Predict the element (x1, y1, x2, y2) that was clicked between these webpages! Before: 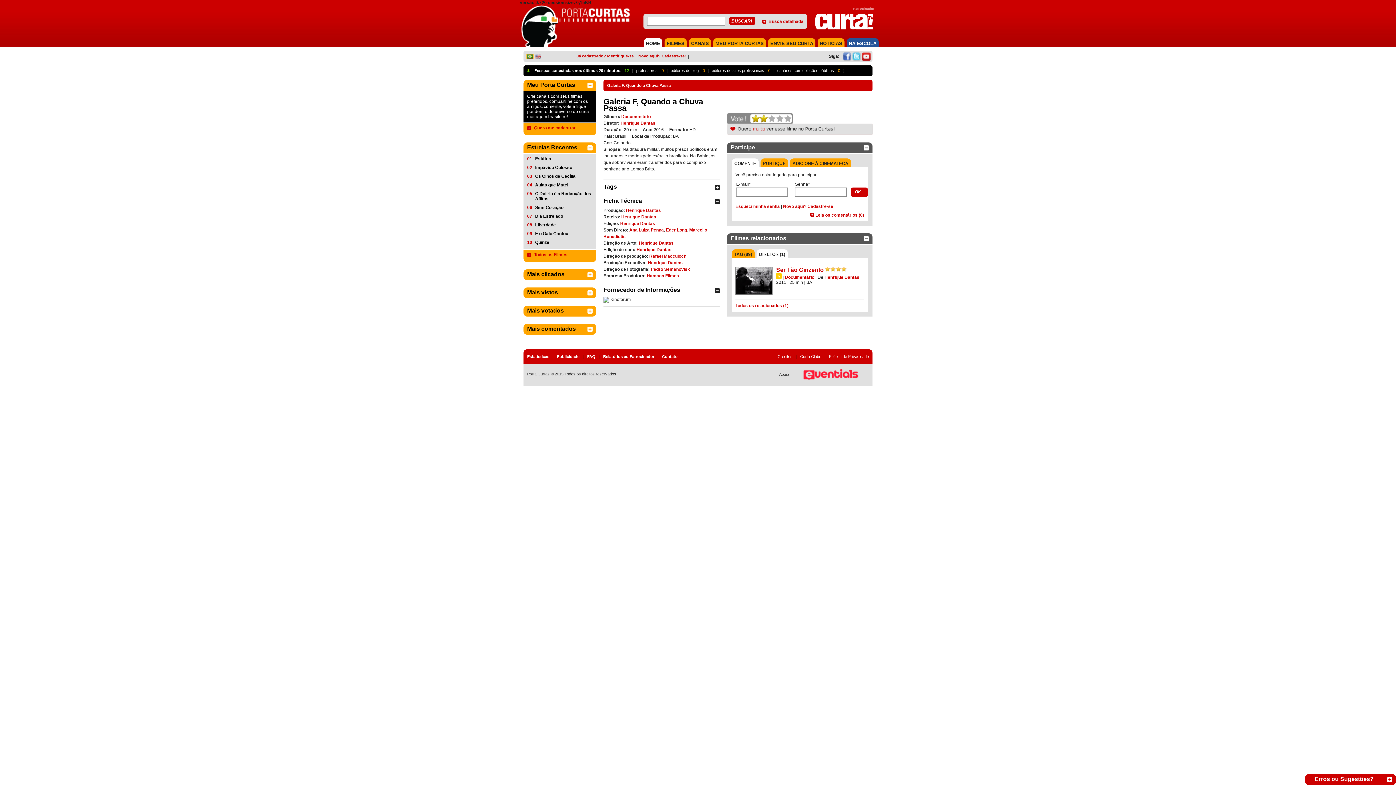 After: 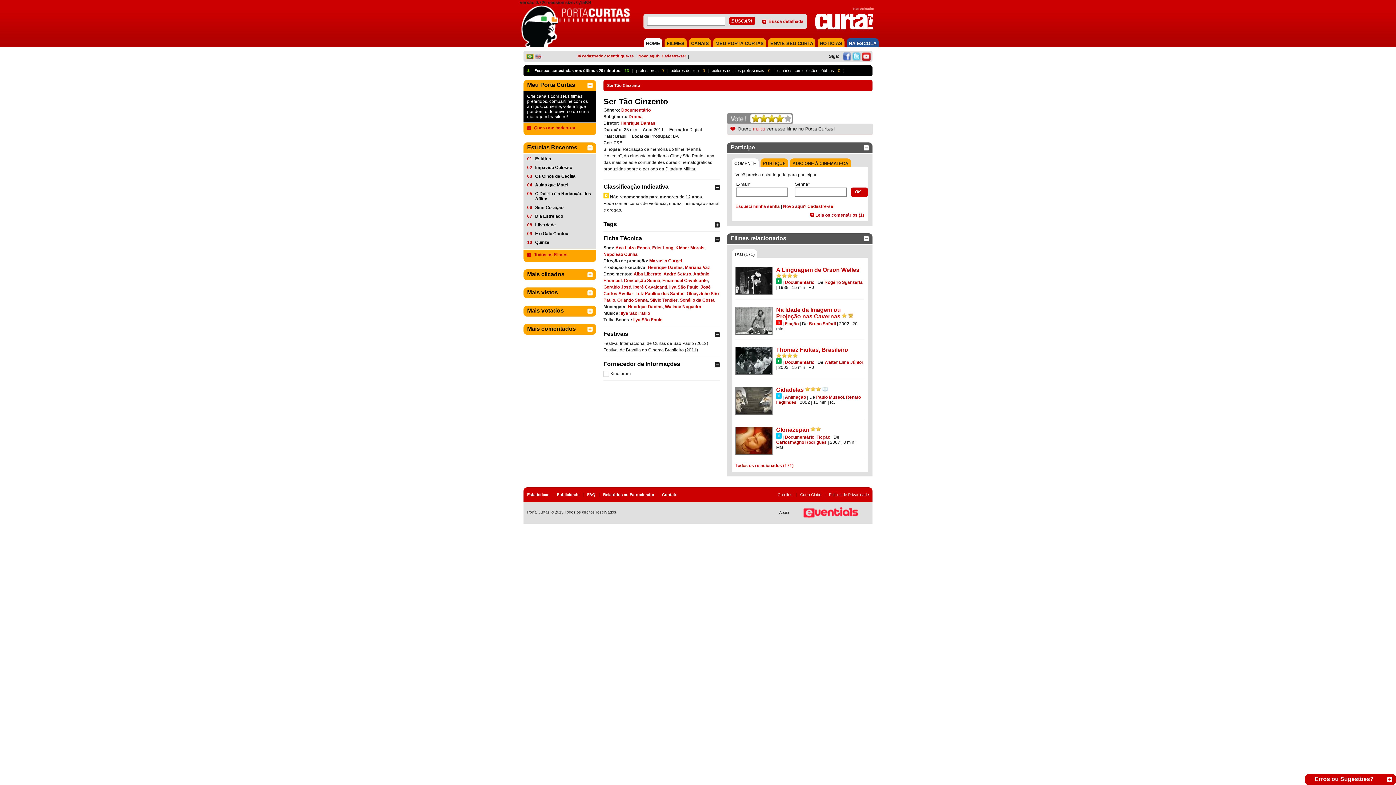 Action: label: Ser Tão Cinzento bbox: (776, 266, 824, 273)